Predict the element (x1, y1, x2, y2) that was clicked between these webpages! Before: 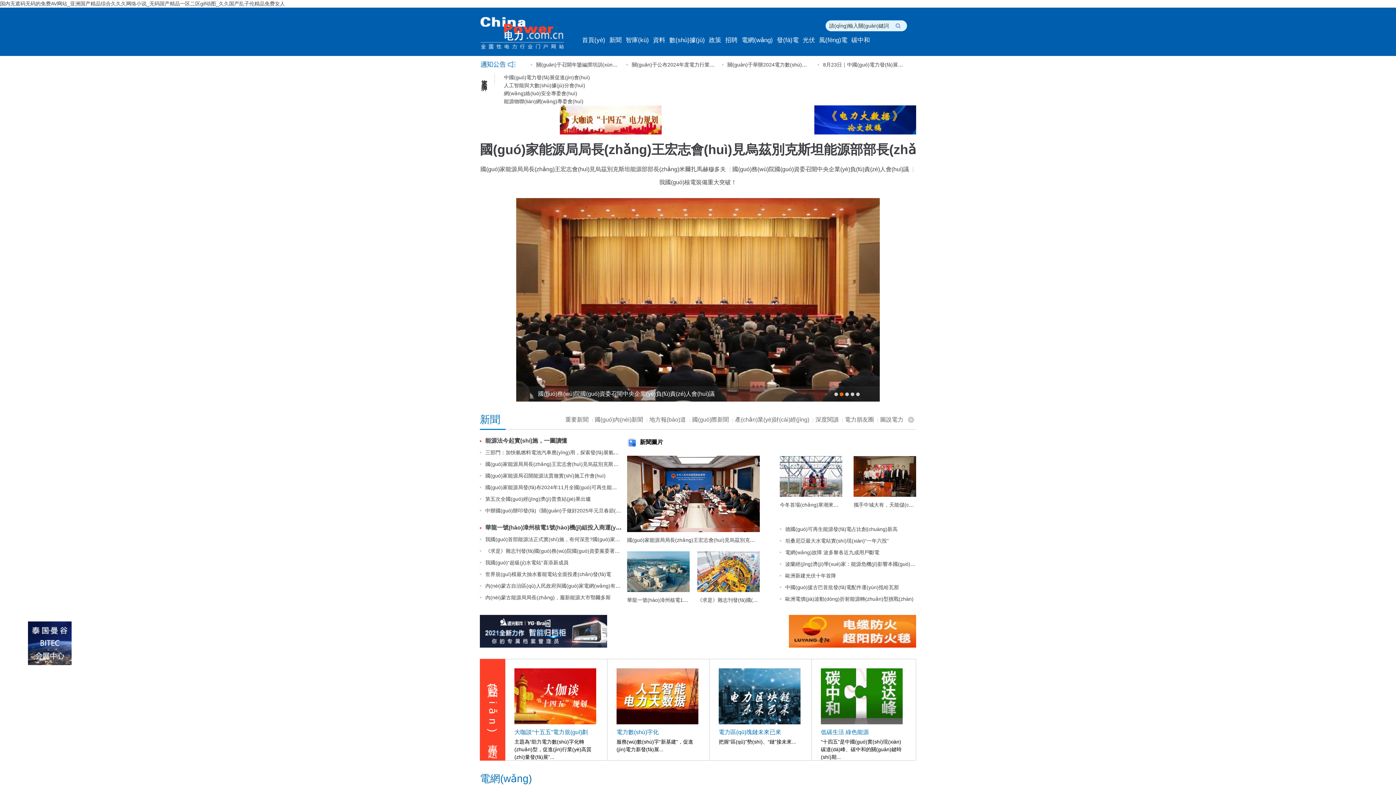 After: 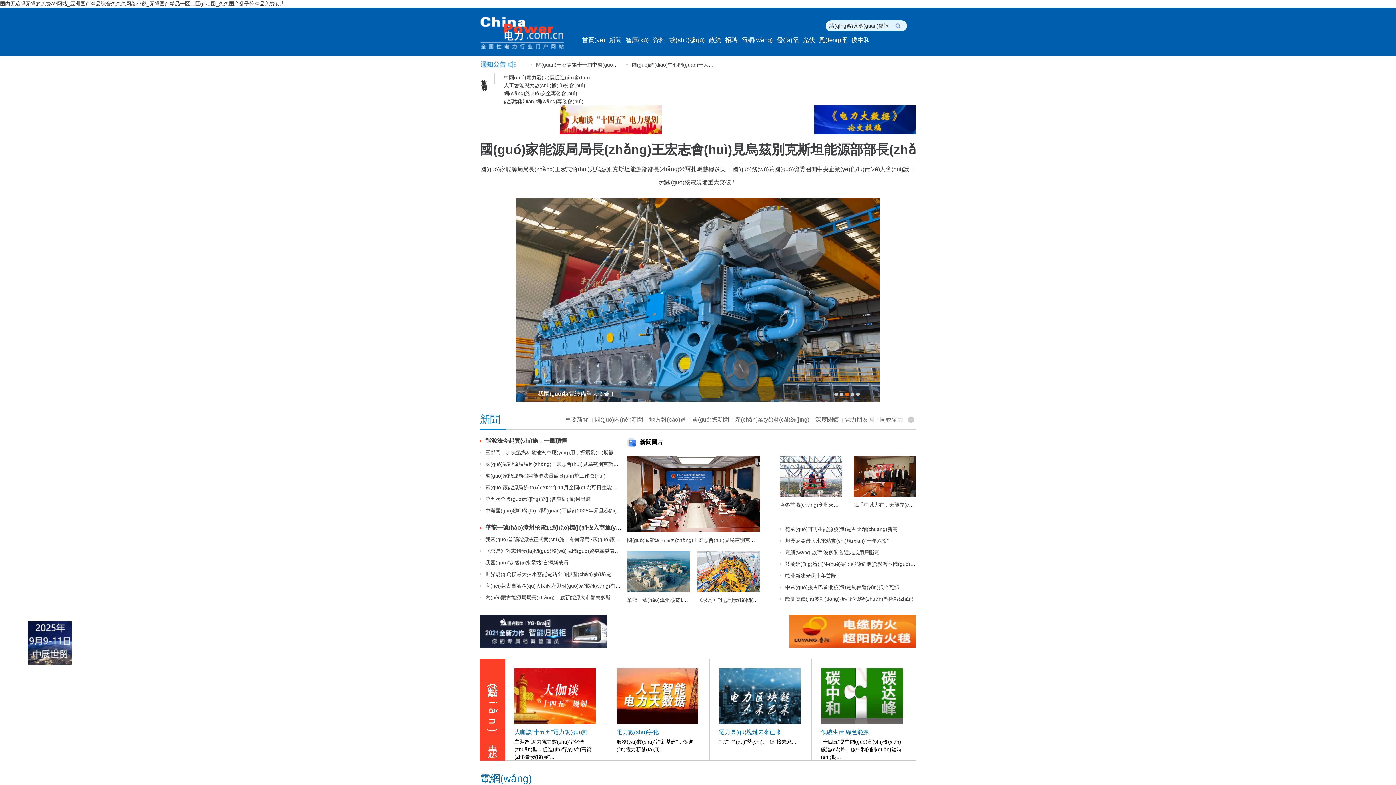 Action: bbox: (814, 129, 916, 135)